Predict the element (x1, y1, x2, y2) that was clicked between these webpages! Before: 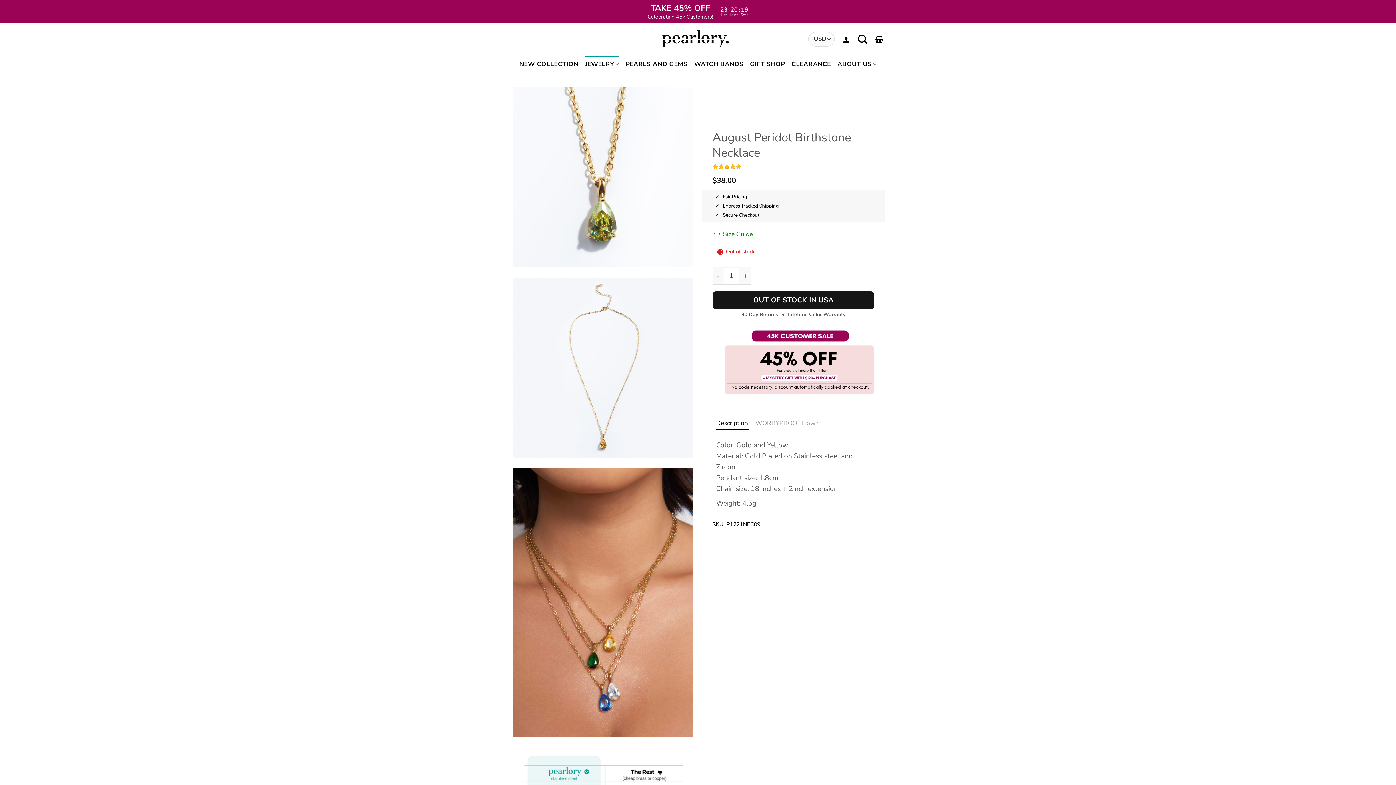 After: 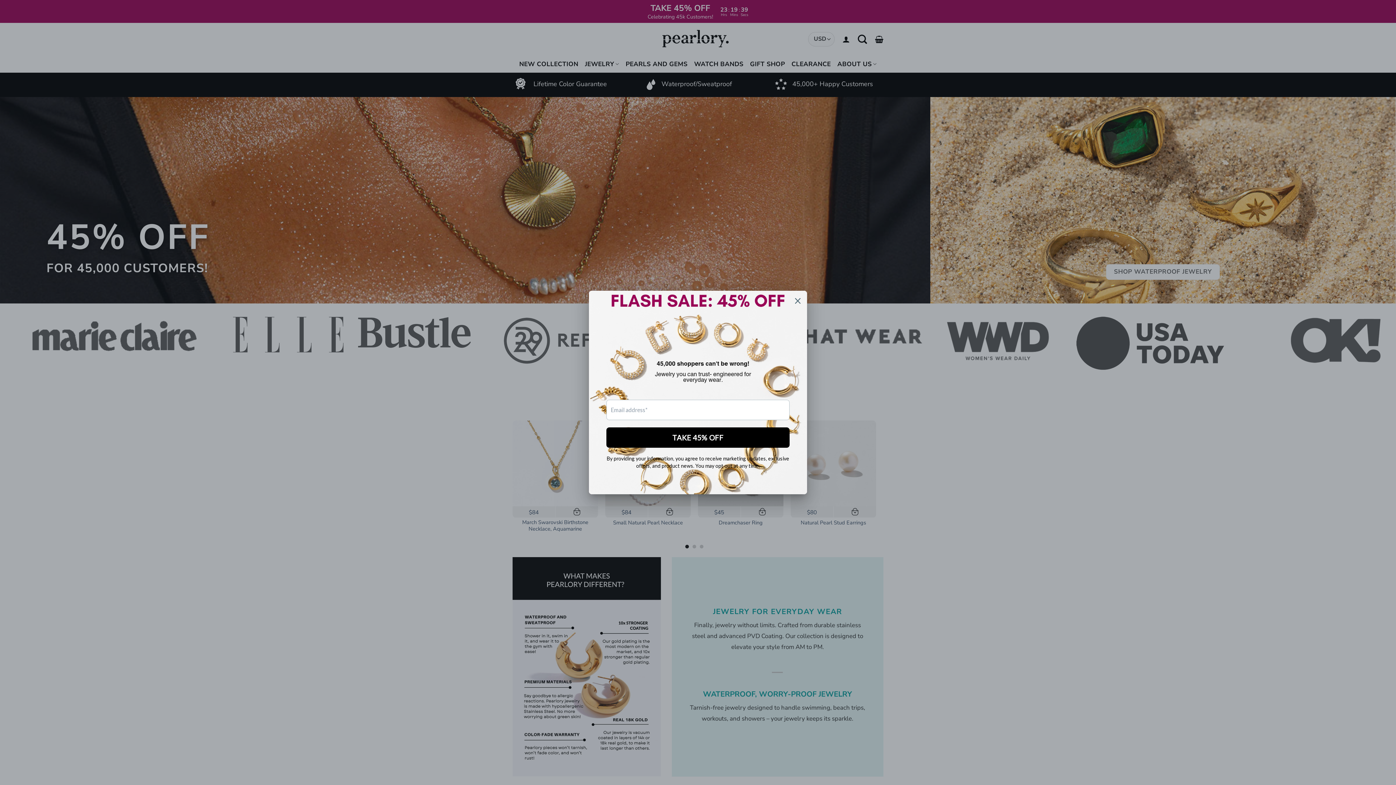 Action: bbox: (658, 26, 738, 52)